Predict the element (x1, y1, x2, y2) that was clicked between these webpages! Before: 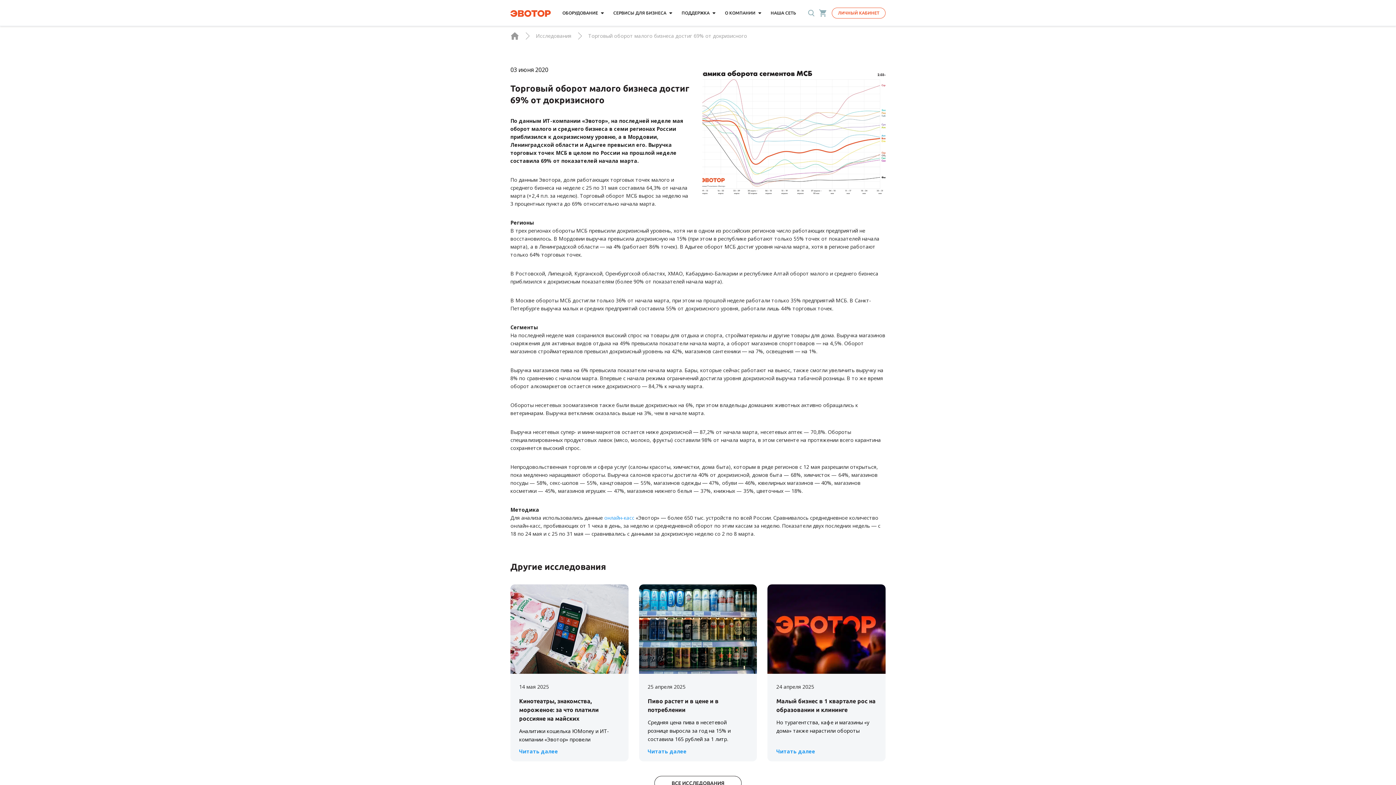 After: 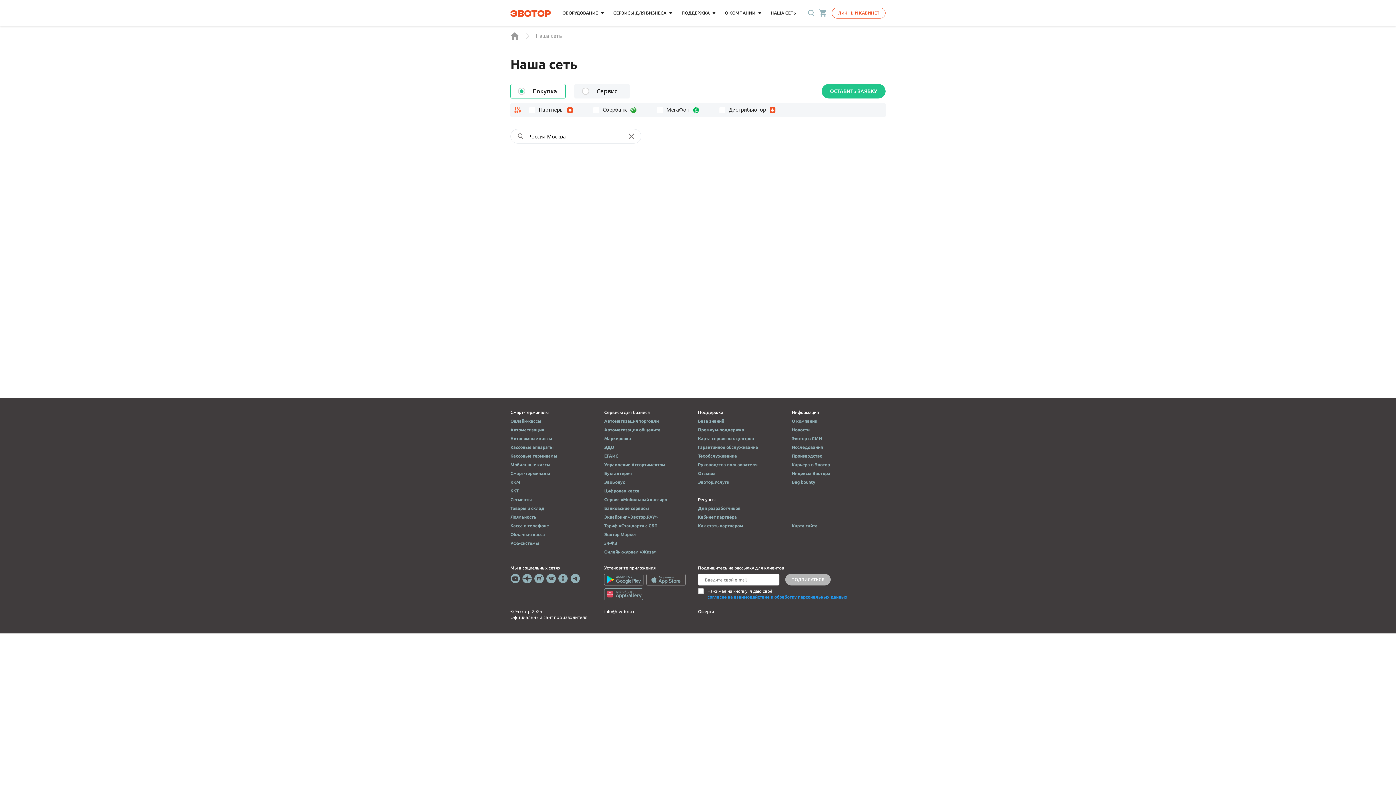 Action: label: НАША СЕТЬ bbox: (770, 7, 796, 18)